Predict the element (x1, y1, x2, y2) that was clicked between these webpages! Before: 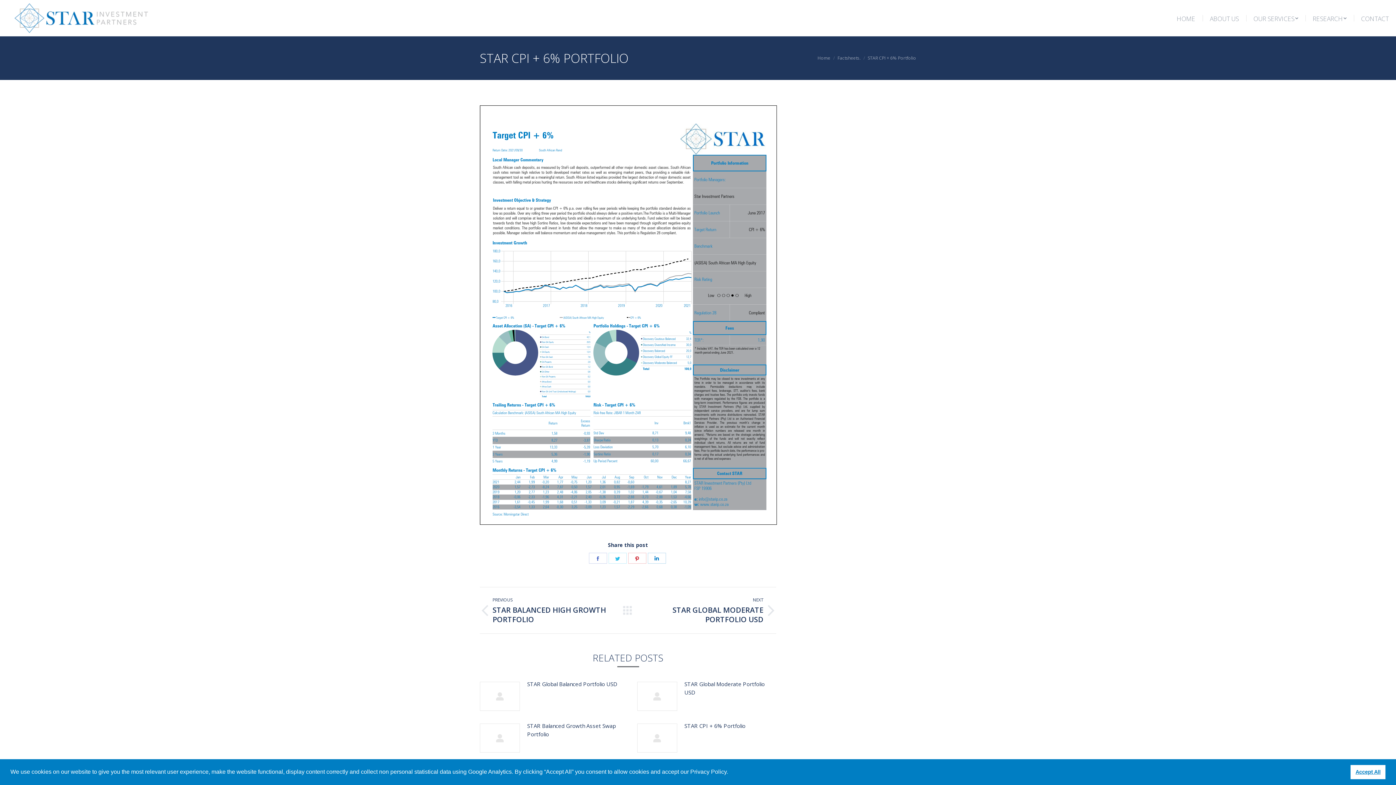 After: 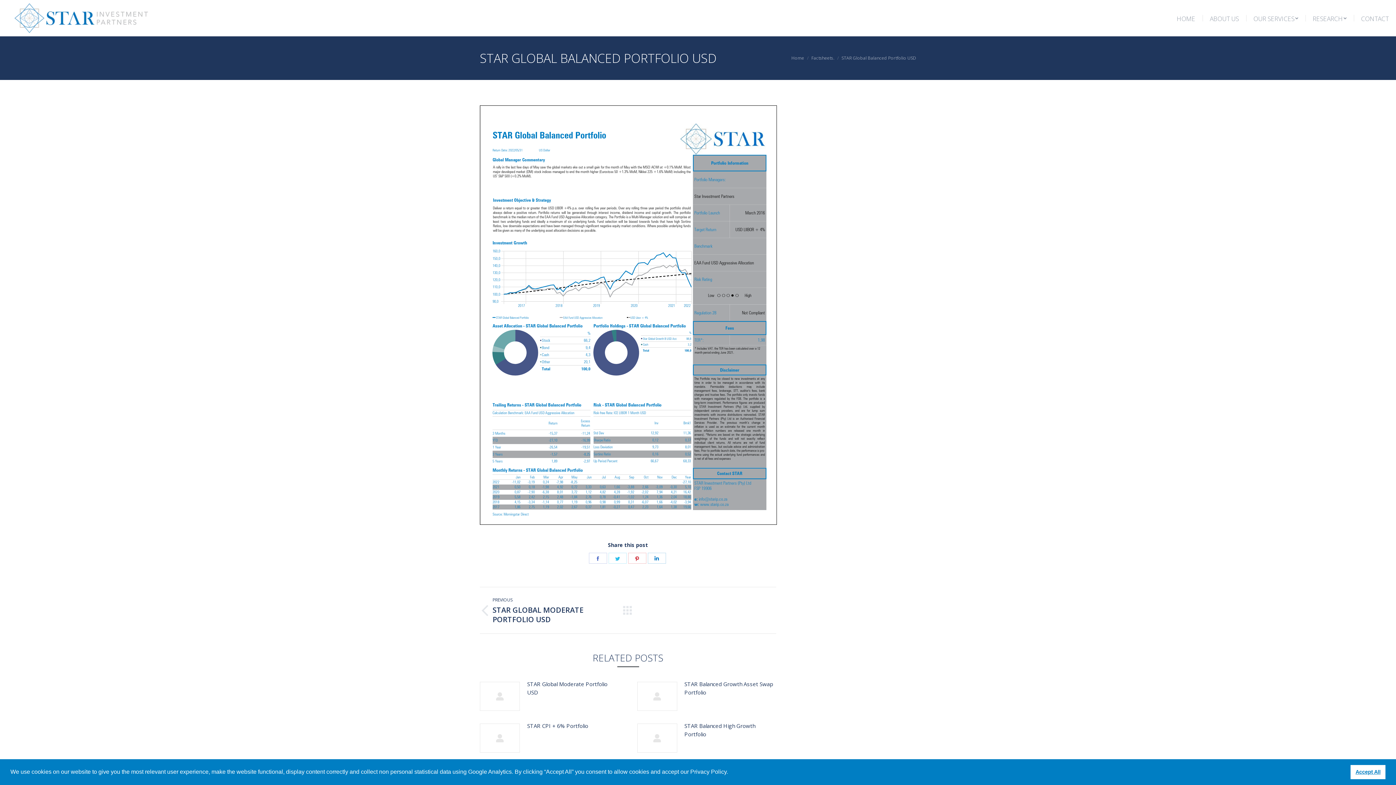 Action: label: Post image bbox: (480, 682, 520, 711)